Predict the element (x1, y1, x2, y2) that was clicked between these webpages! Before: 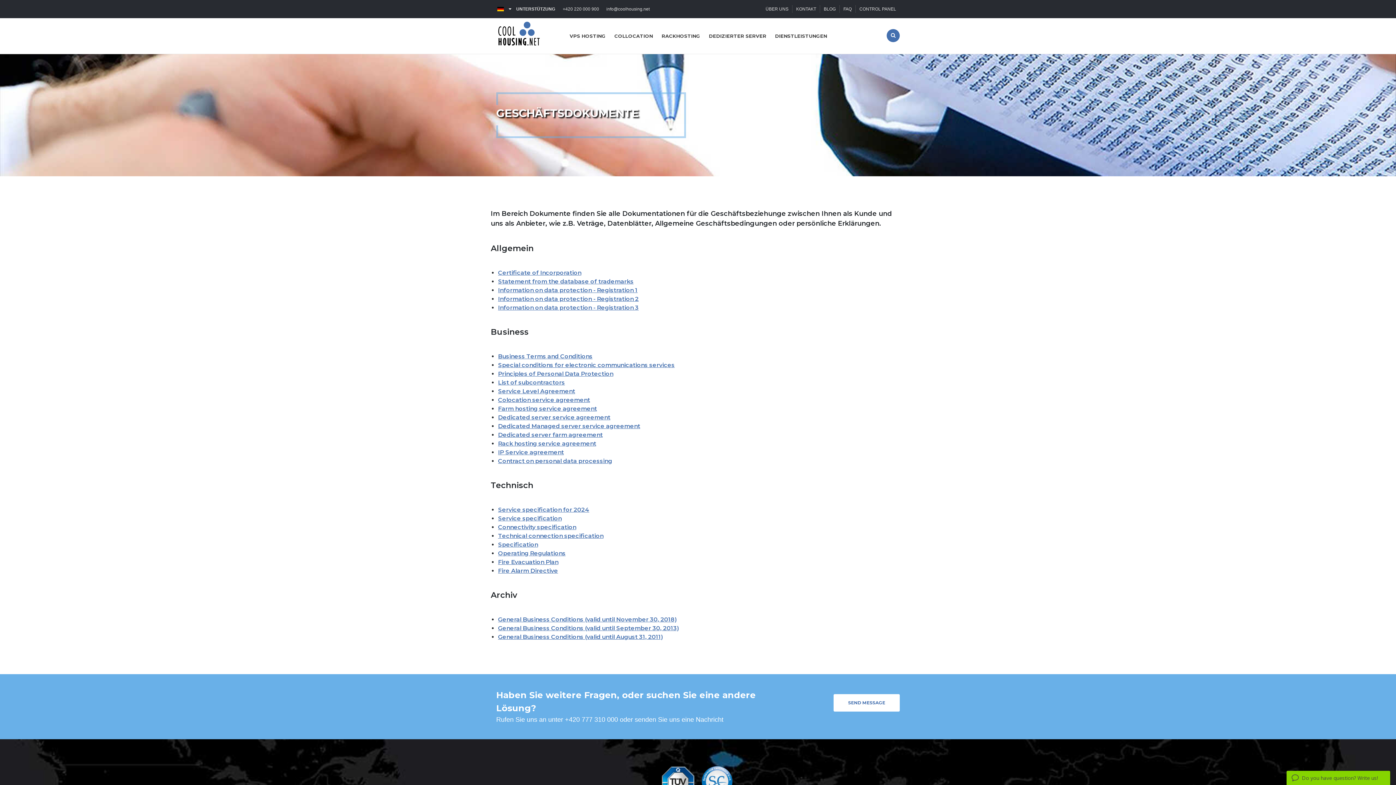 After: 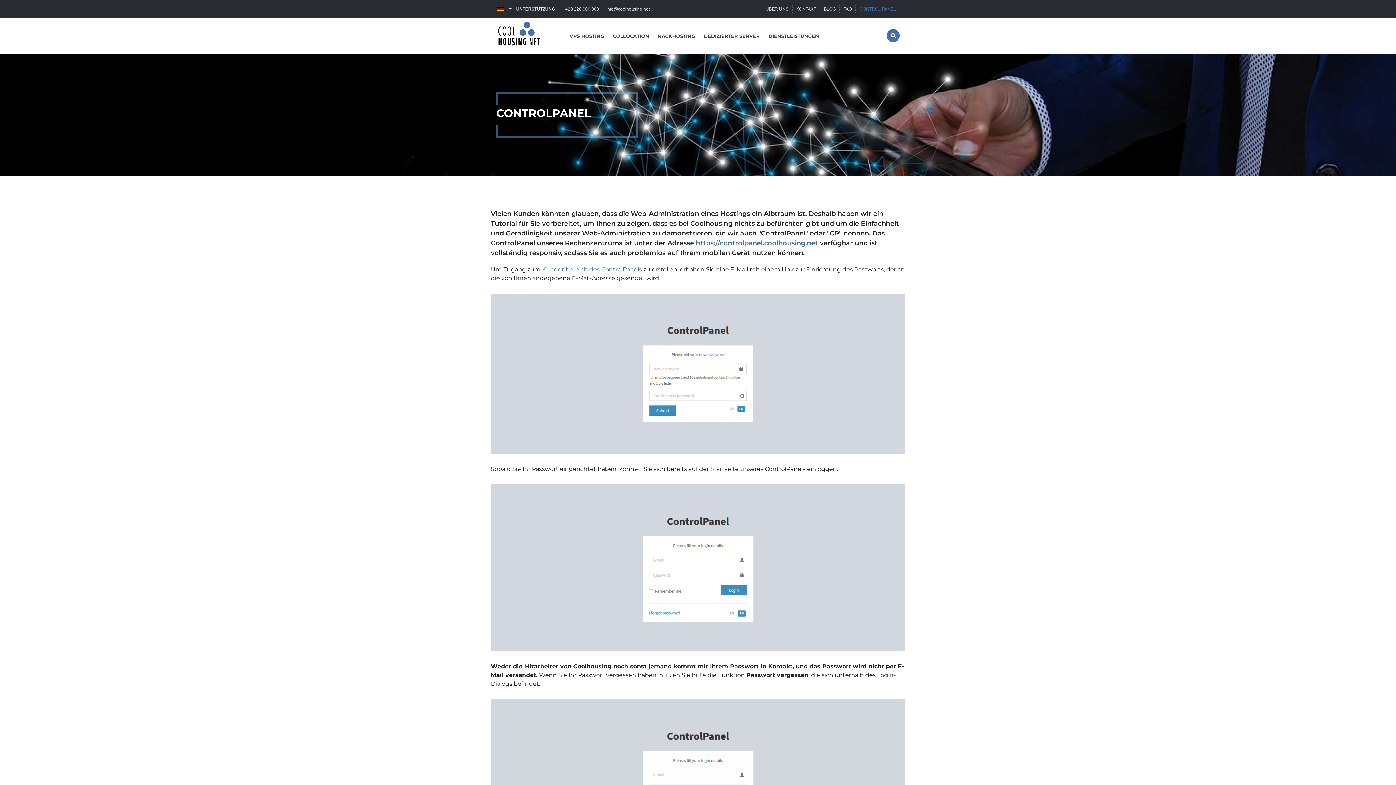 Action: bbox: (855, 5, 900, 12) label: CONTROL PANEL